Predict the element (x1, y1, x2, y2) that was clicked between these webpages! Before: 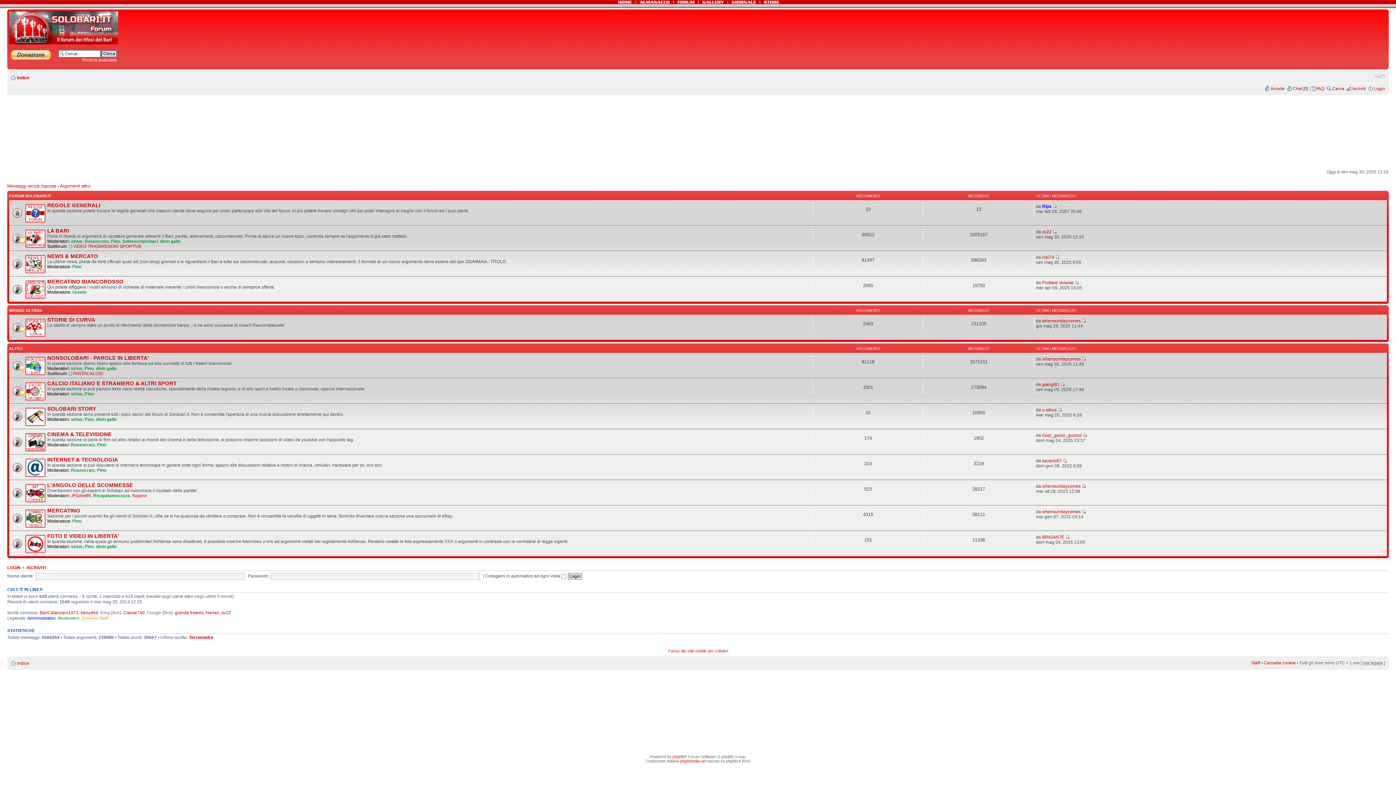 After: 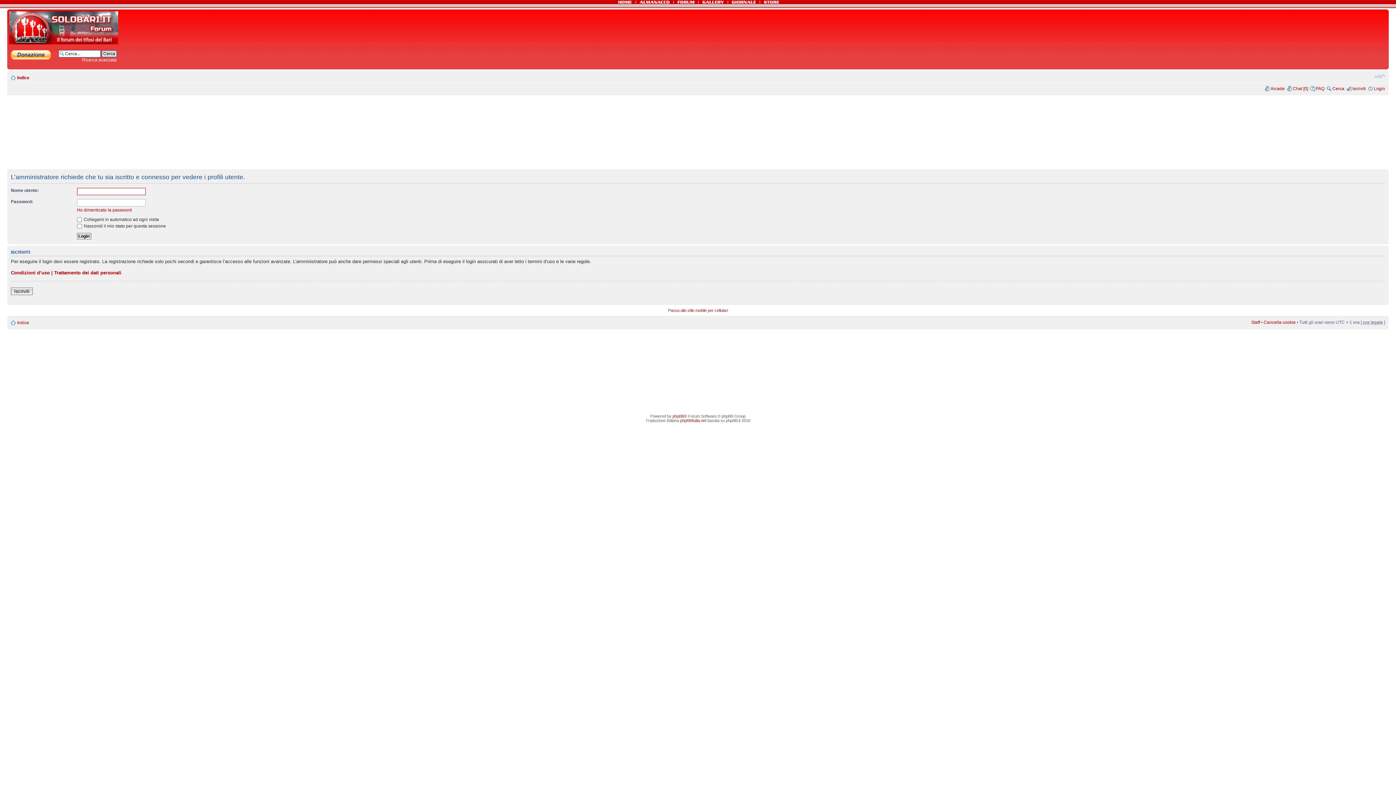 Action: bbox: (160, 238, 180, 244) label: divin gallo